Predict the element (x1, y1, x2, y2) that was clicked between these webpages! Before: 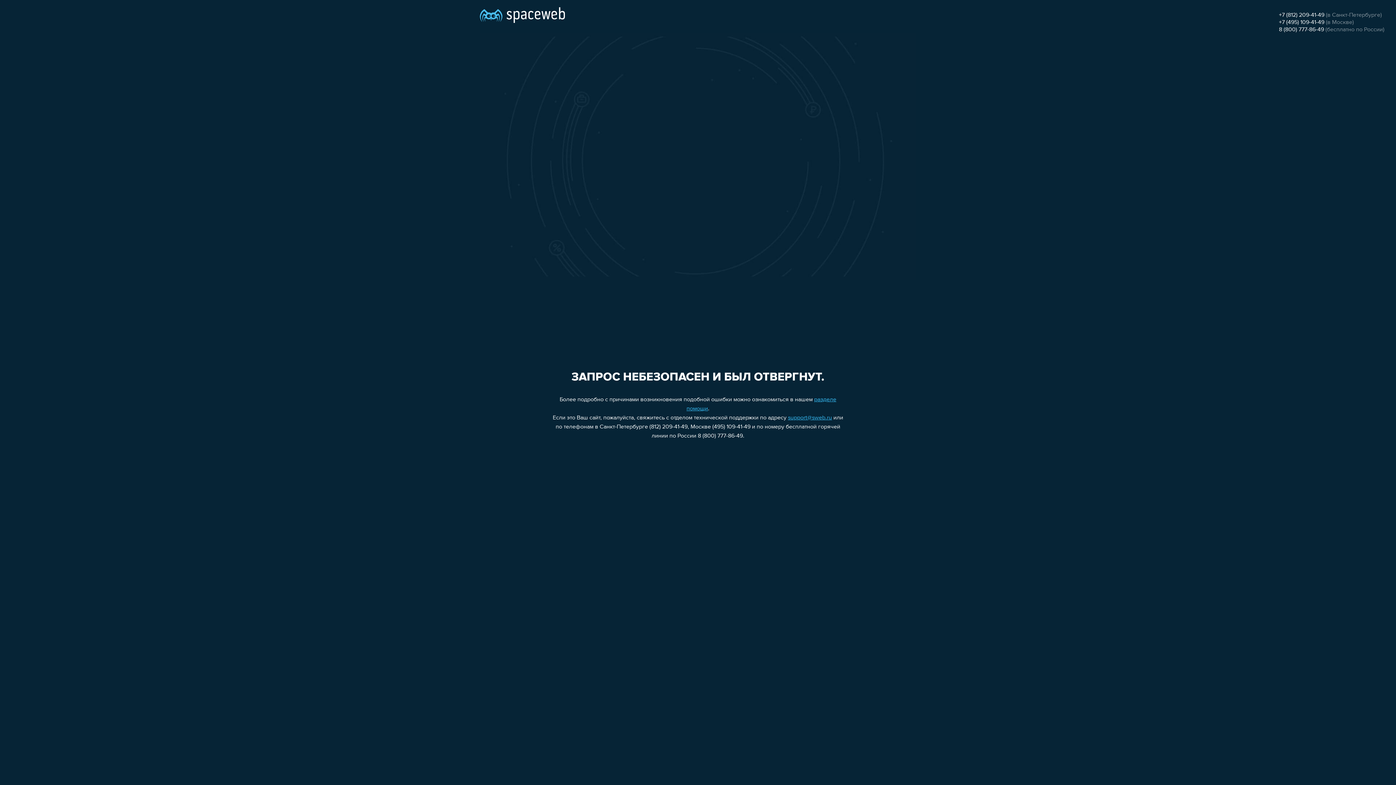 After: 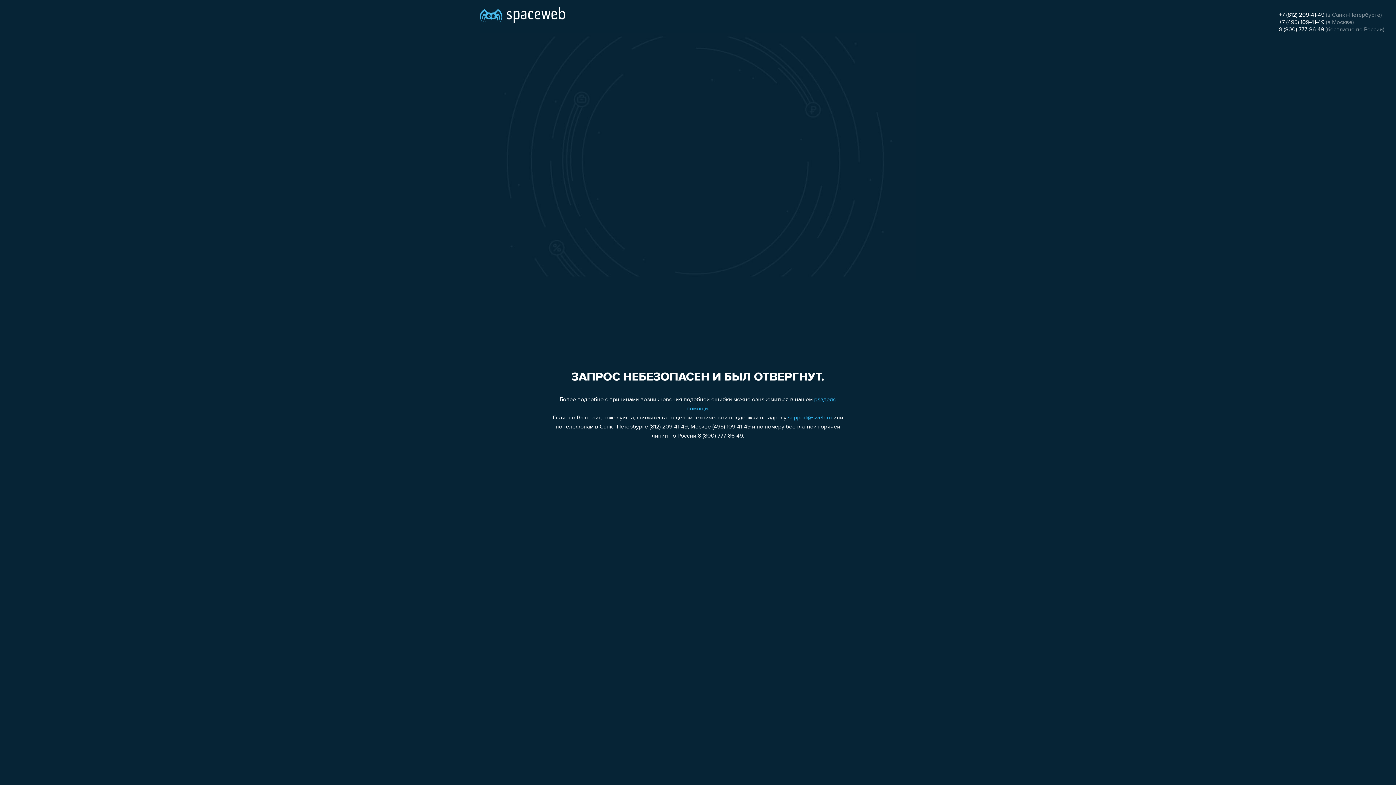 Action: bbox: (788, 415, 832, 421) label: support@sweb.ru